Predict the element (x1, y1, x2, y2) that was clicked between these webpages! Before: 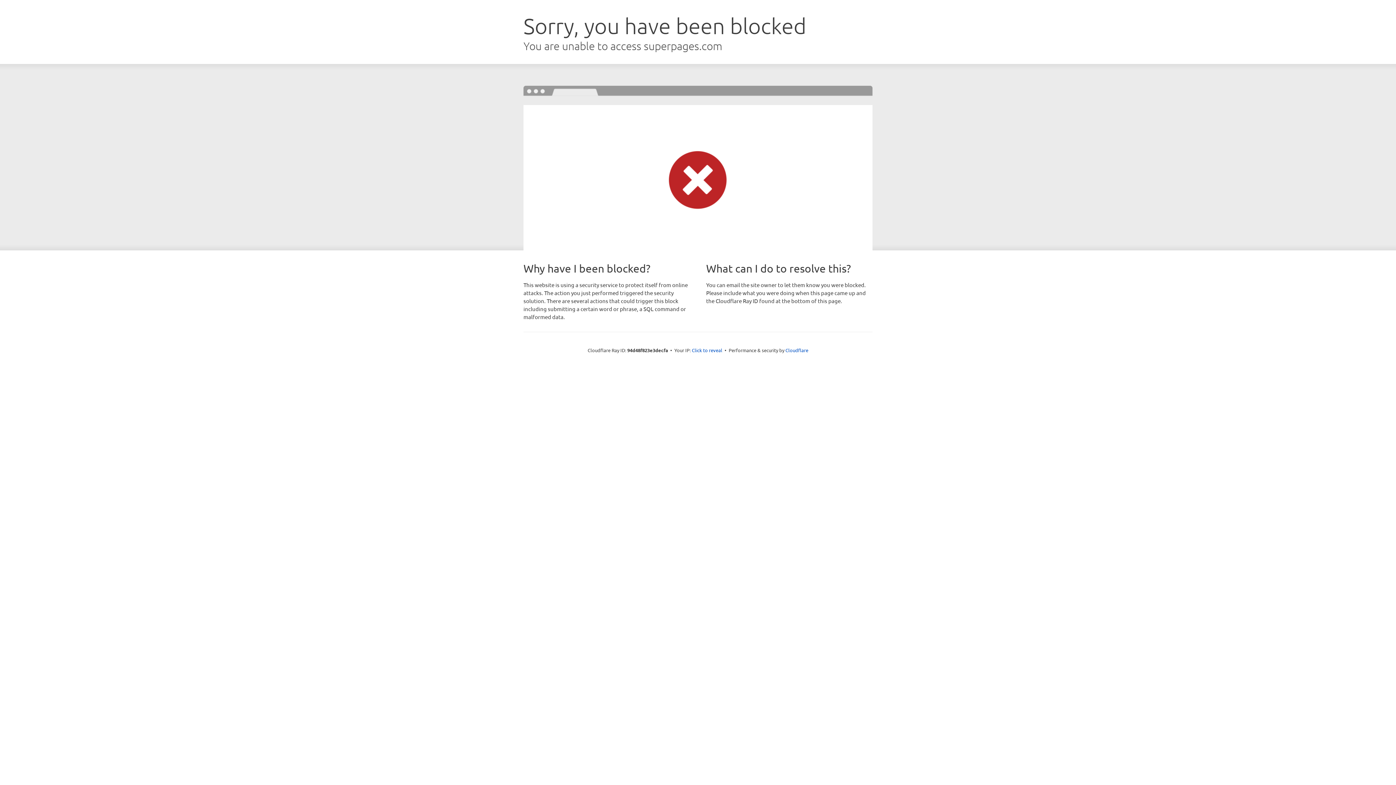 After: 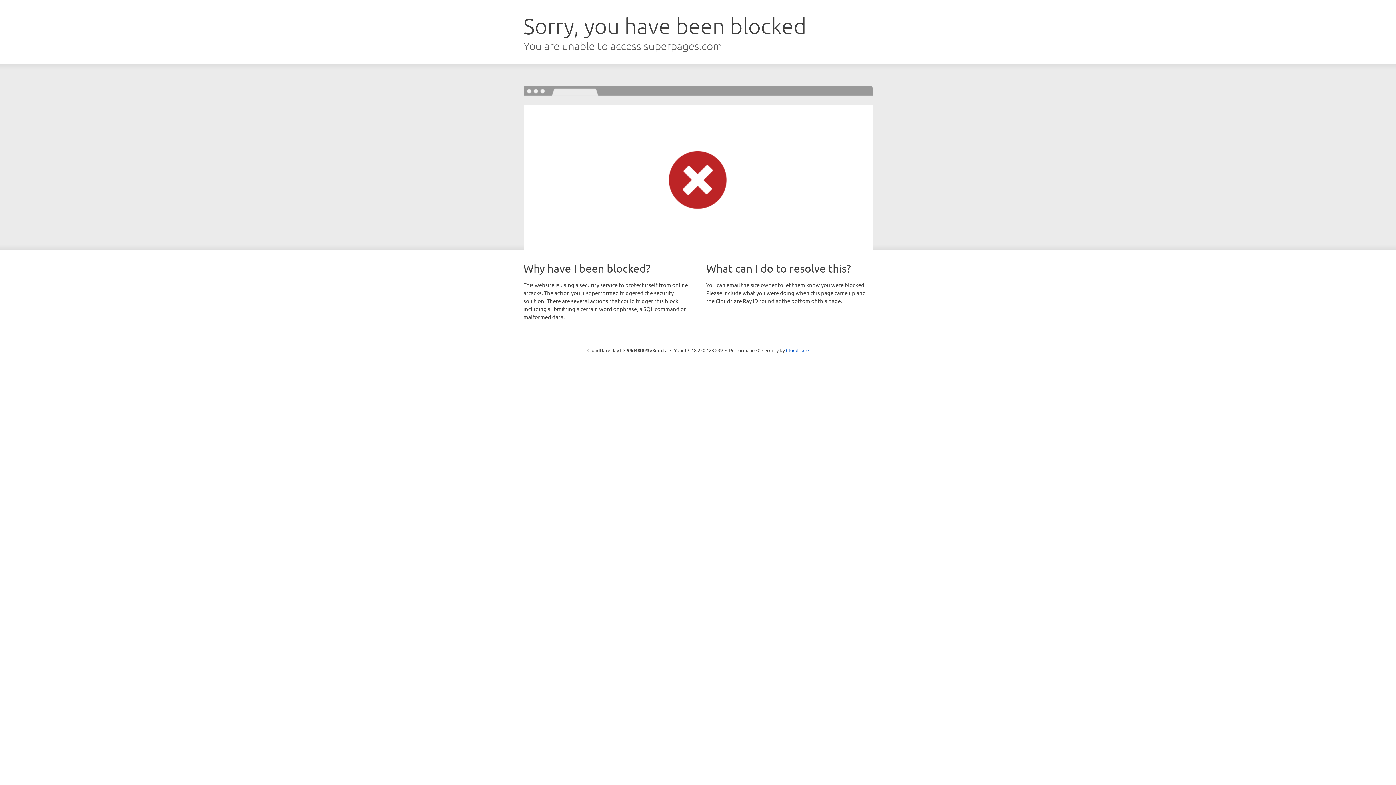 Action: label: Click to reveal bbox: (692, 346, 722, 353)